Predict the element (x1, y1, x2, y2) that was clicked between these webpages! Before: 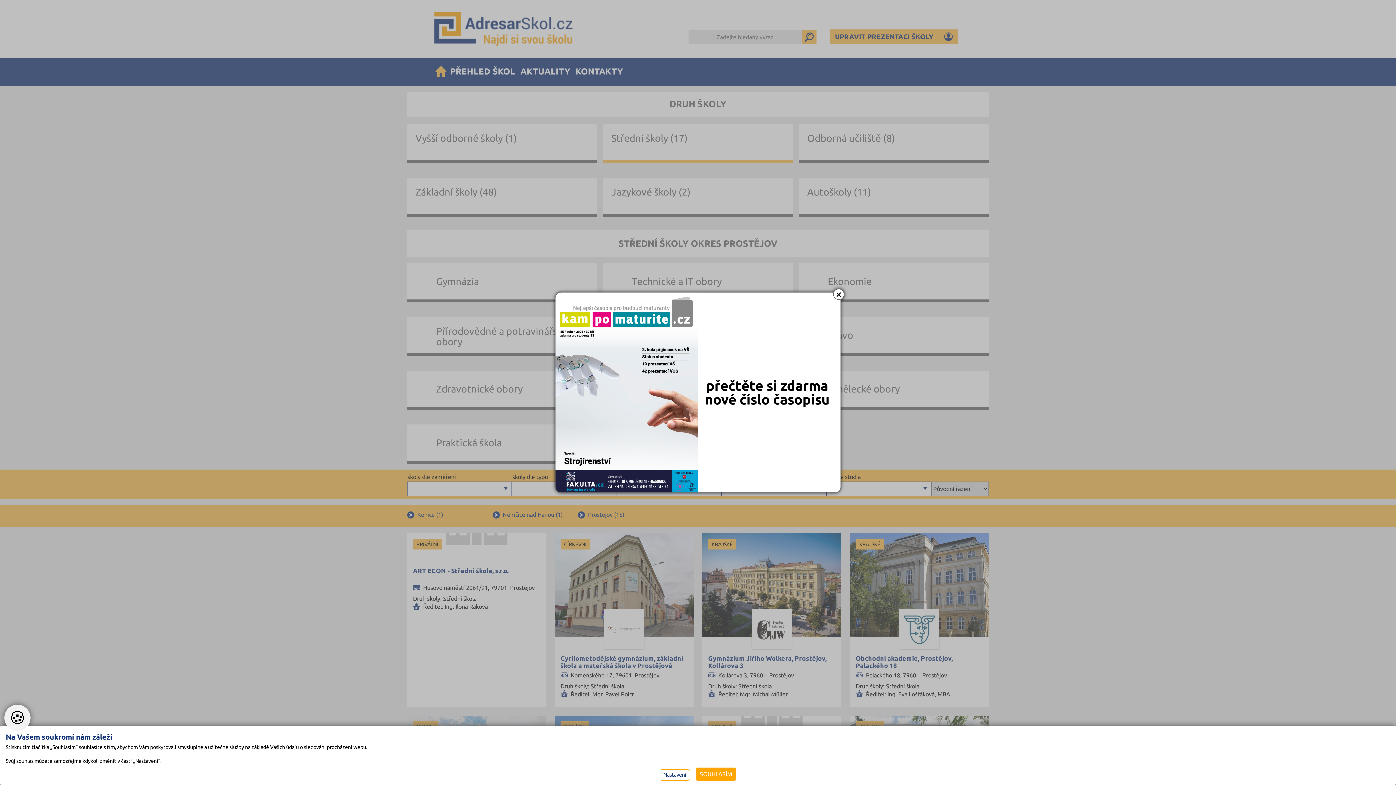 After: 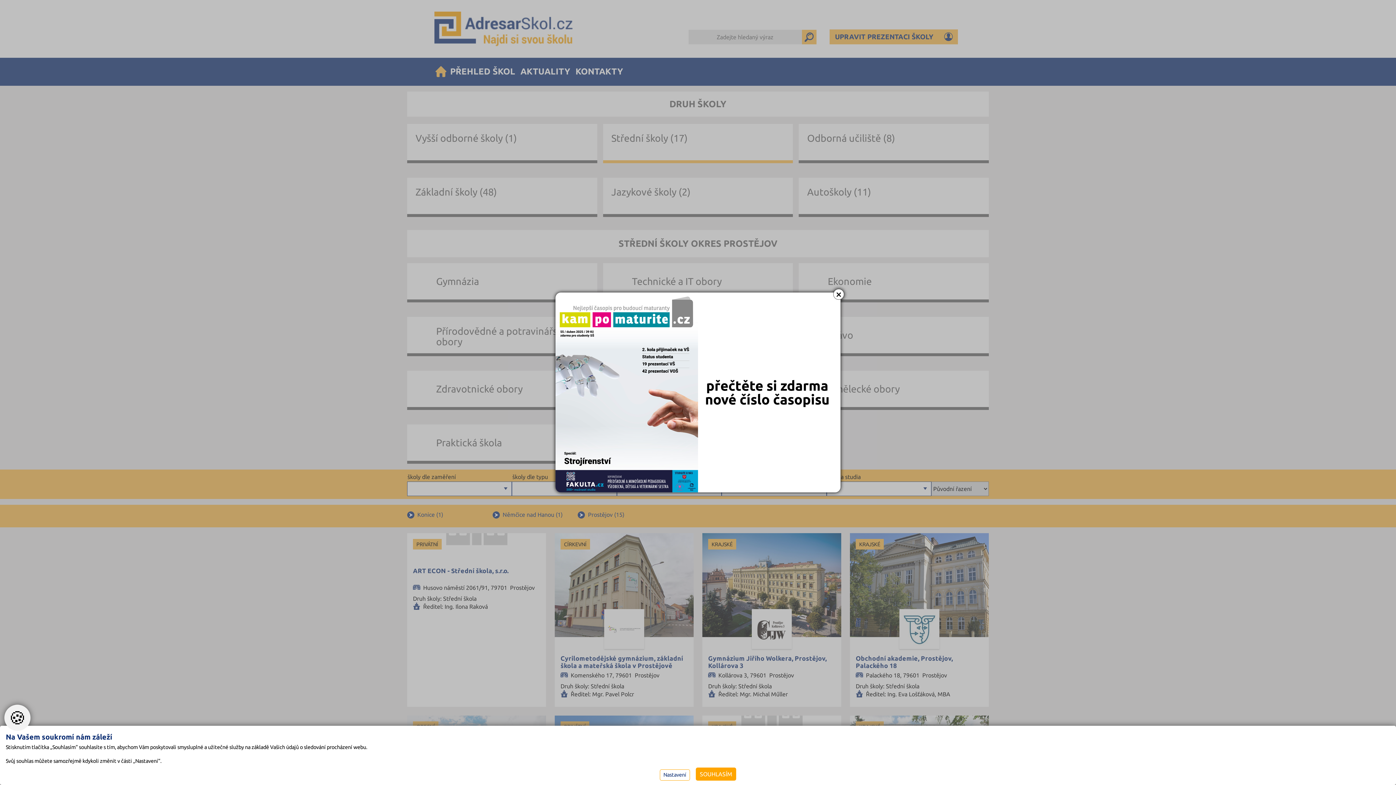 Action: bbox: (555, 292, 840, 492)